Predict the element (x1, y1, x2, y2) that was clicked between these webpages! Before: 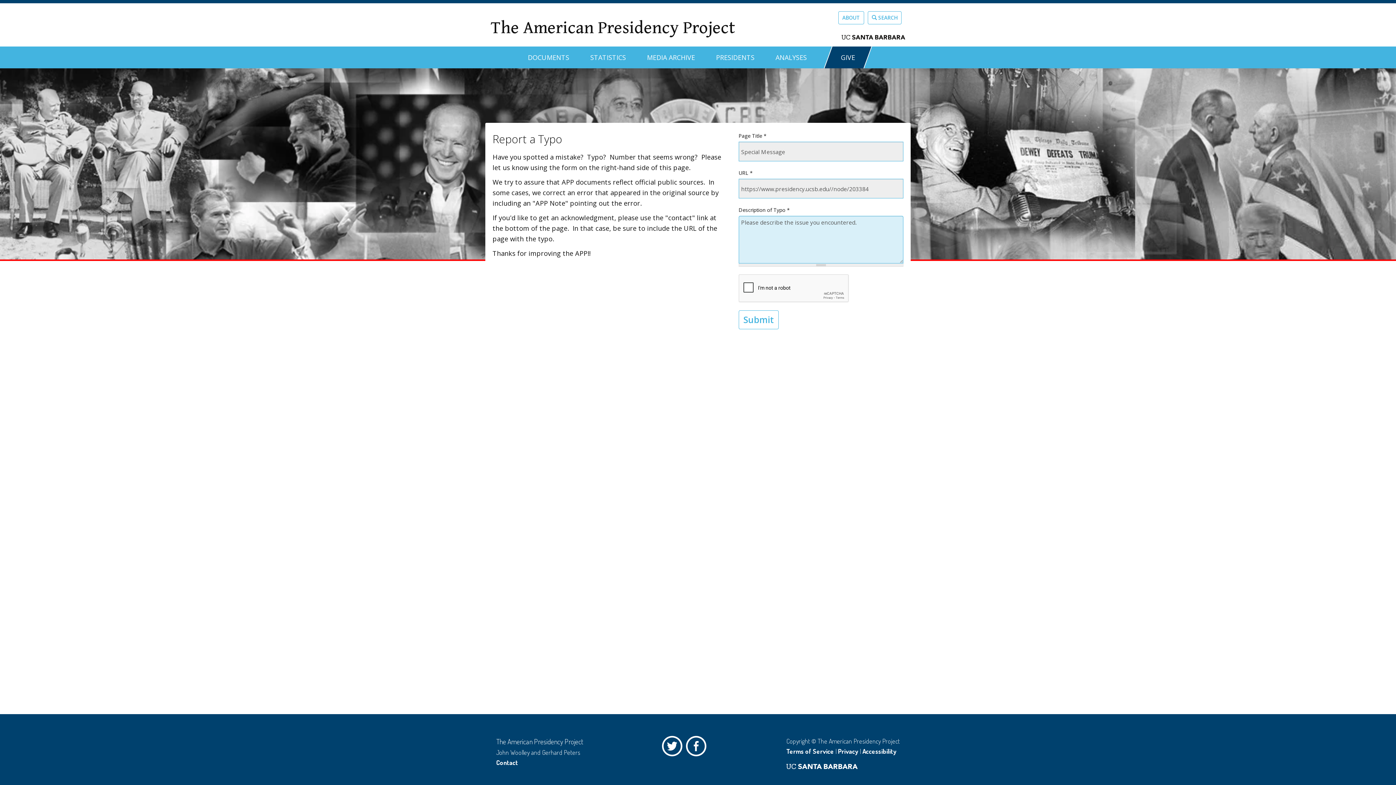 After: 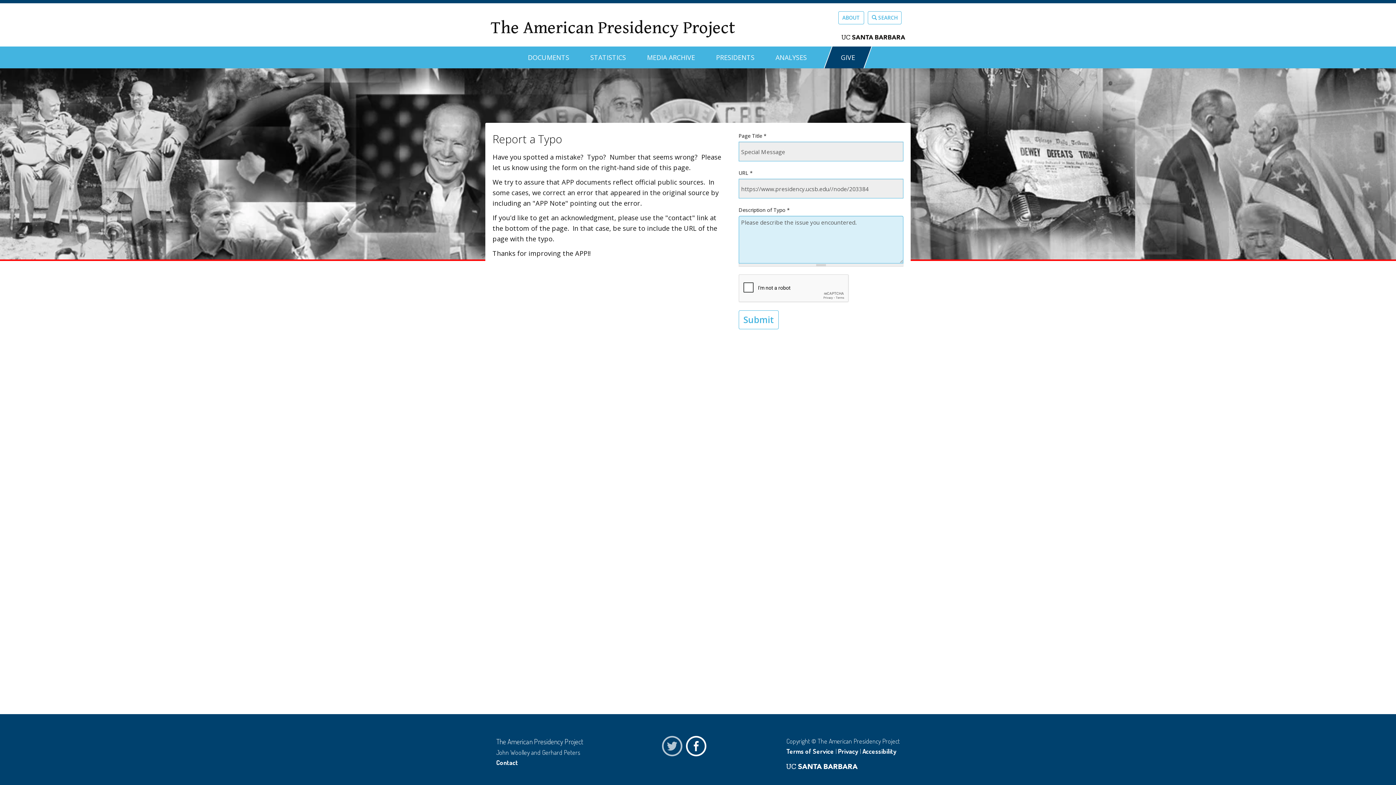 Action: bbox: (662, 736, 686, 760) label: Twitter